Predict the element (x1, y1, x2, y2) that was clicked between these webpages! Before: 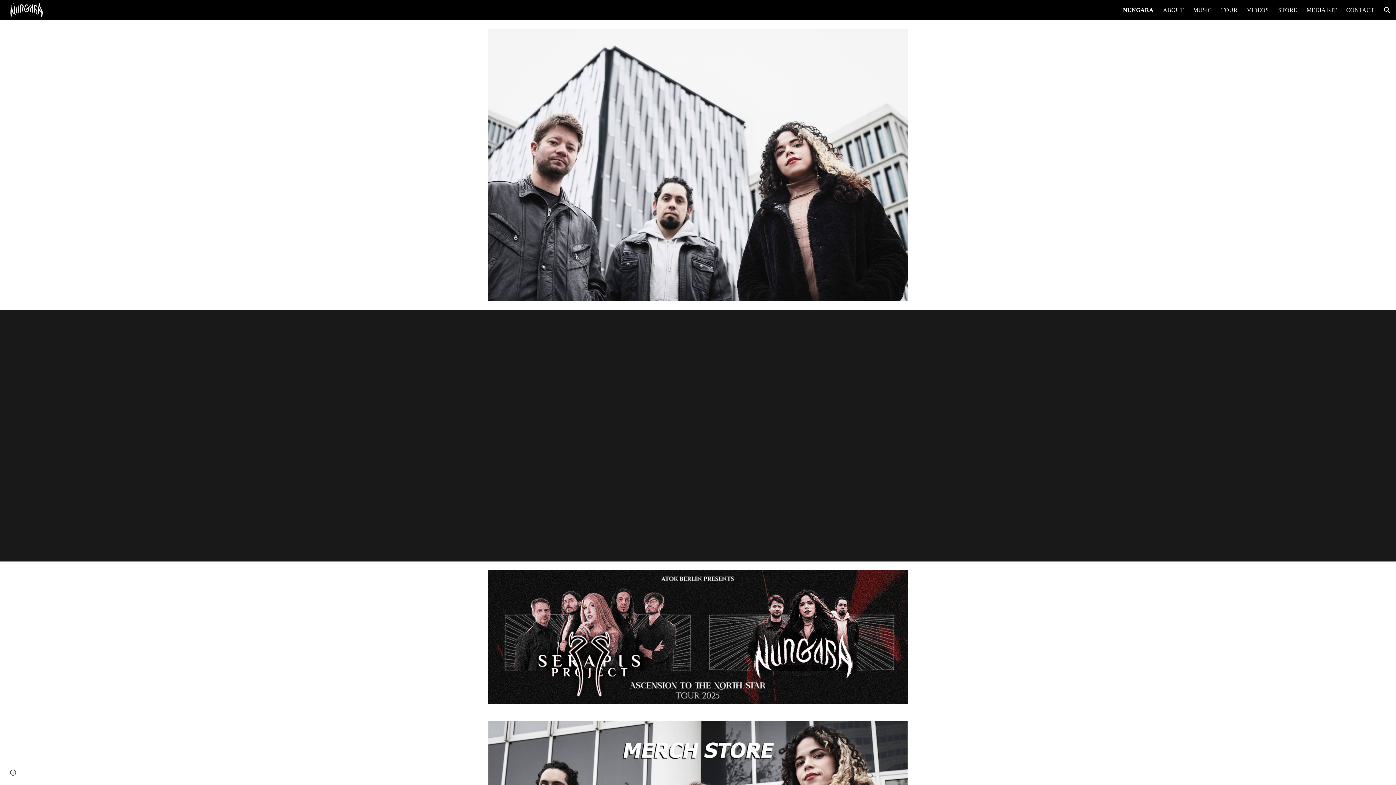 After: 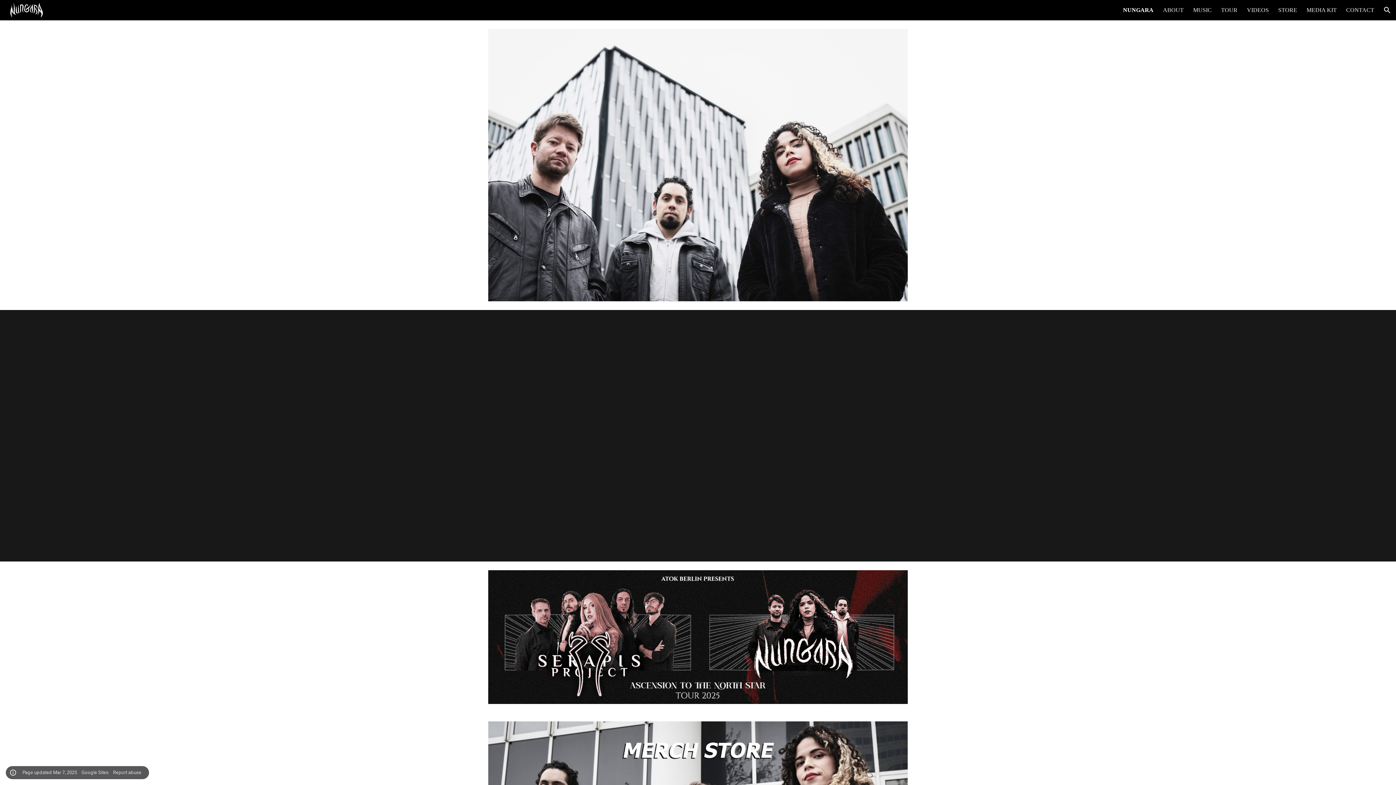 Action: bbox: (8, 768, 18, 778) label: Site actions